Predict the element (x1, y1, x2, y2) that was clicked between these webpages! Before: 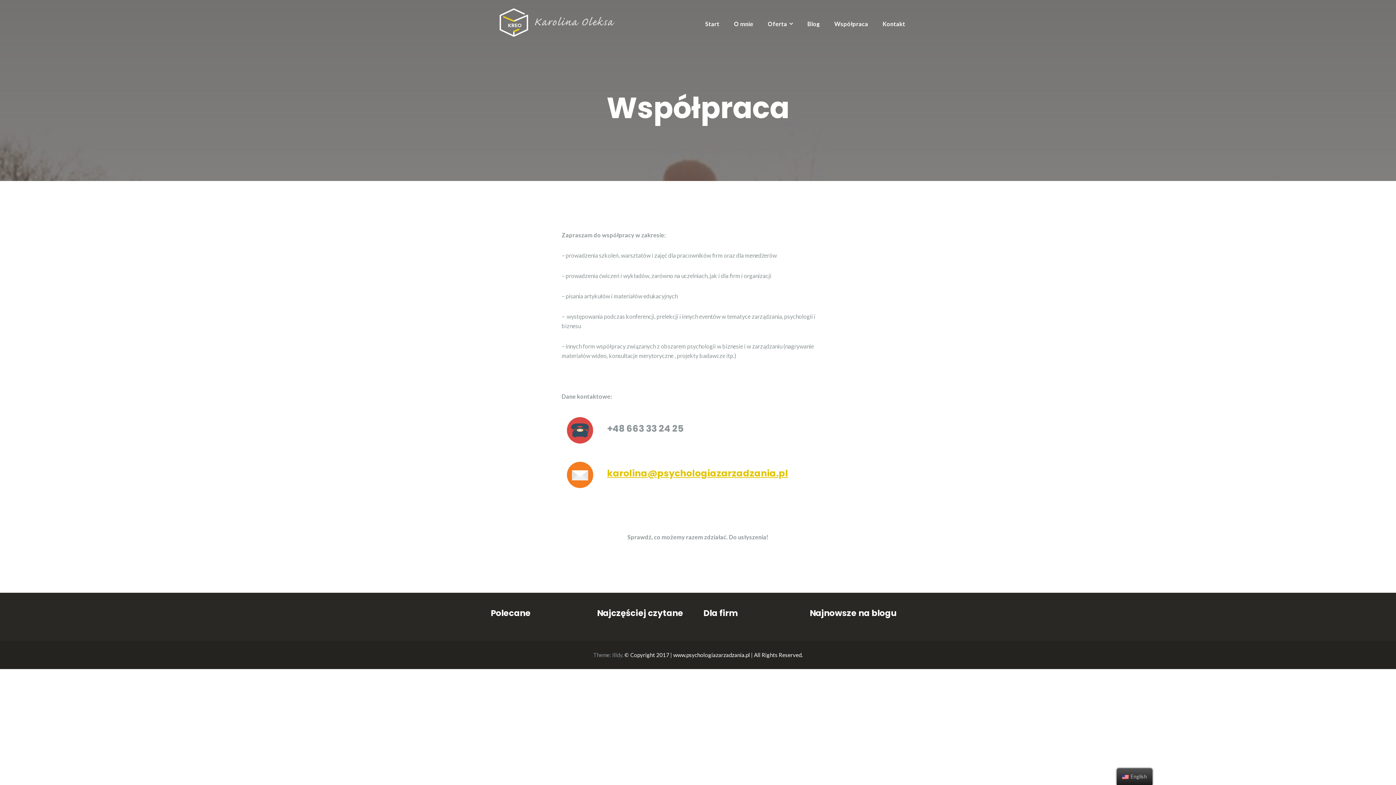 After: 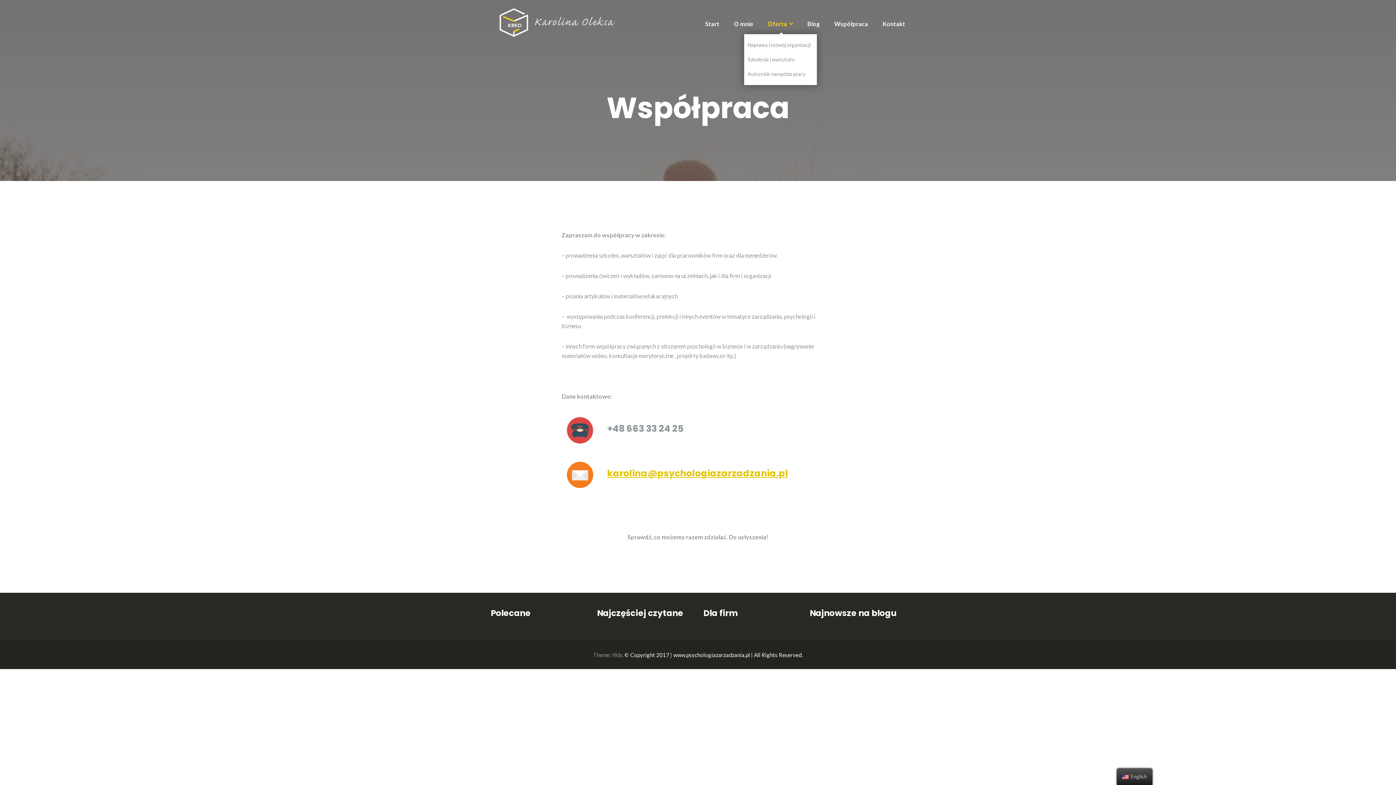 Action: bbox: (768, 19, 793, 28) label: Oferta